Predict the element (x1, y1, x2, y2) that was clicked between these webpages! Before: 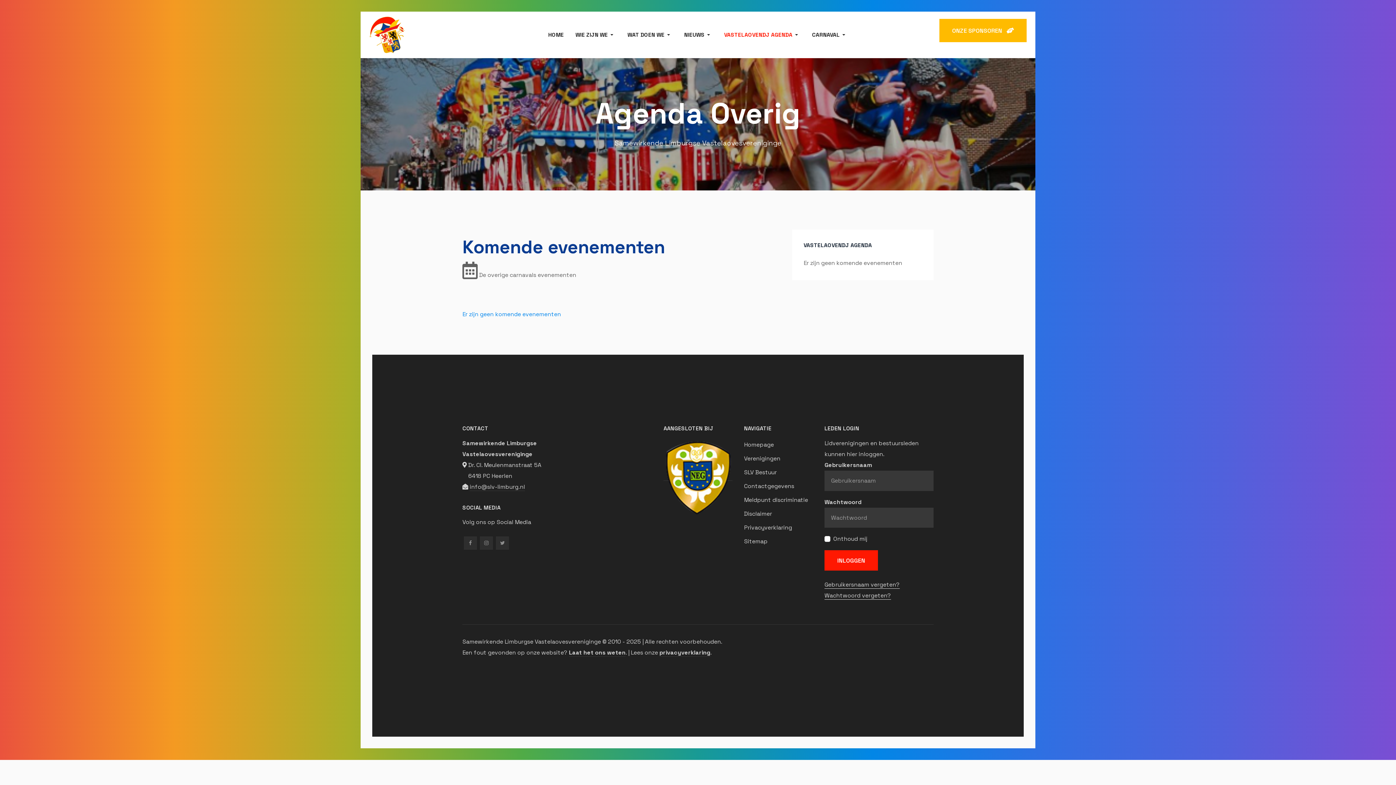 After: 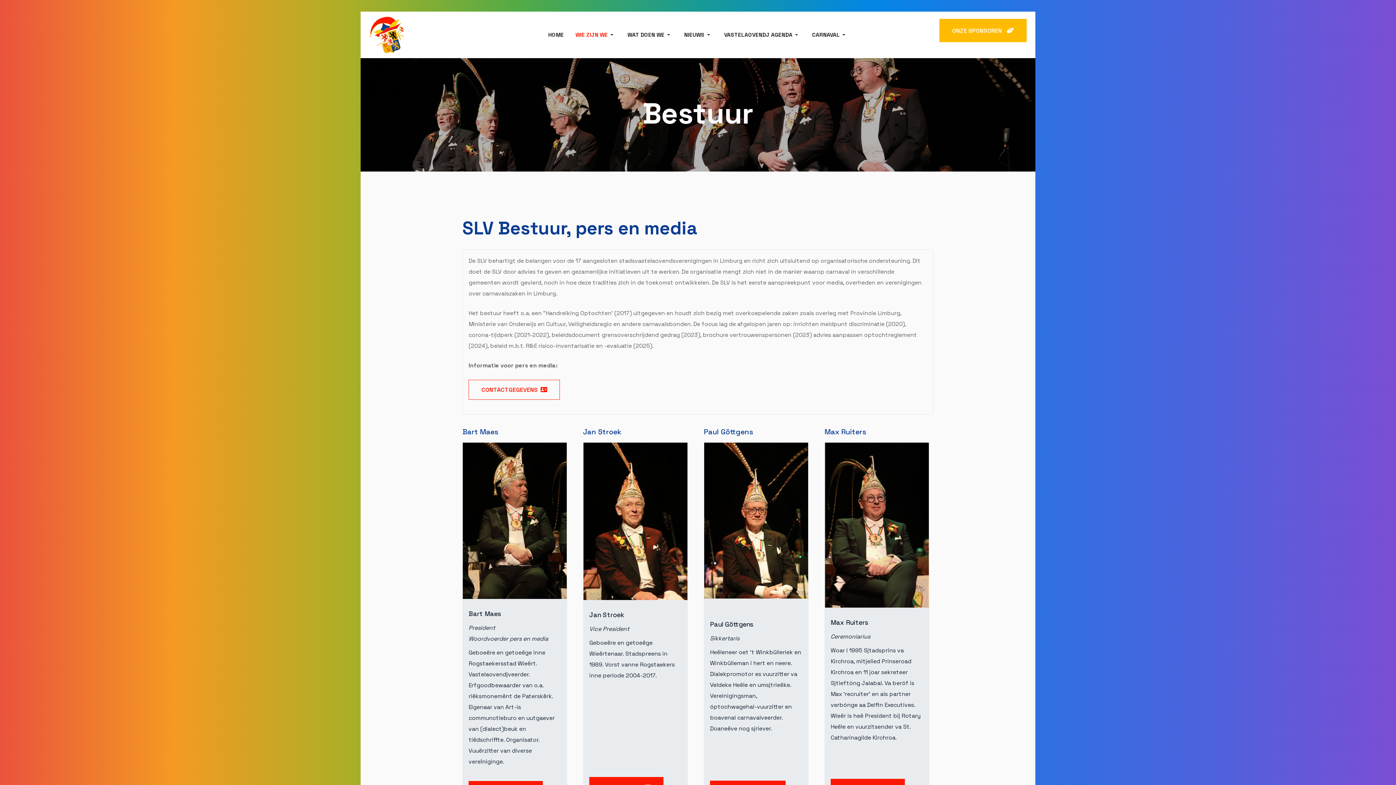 Action: bbox: (744, 465, 776, 479) label: SLV Bestuur